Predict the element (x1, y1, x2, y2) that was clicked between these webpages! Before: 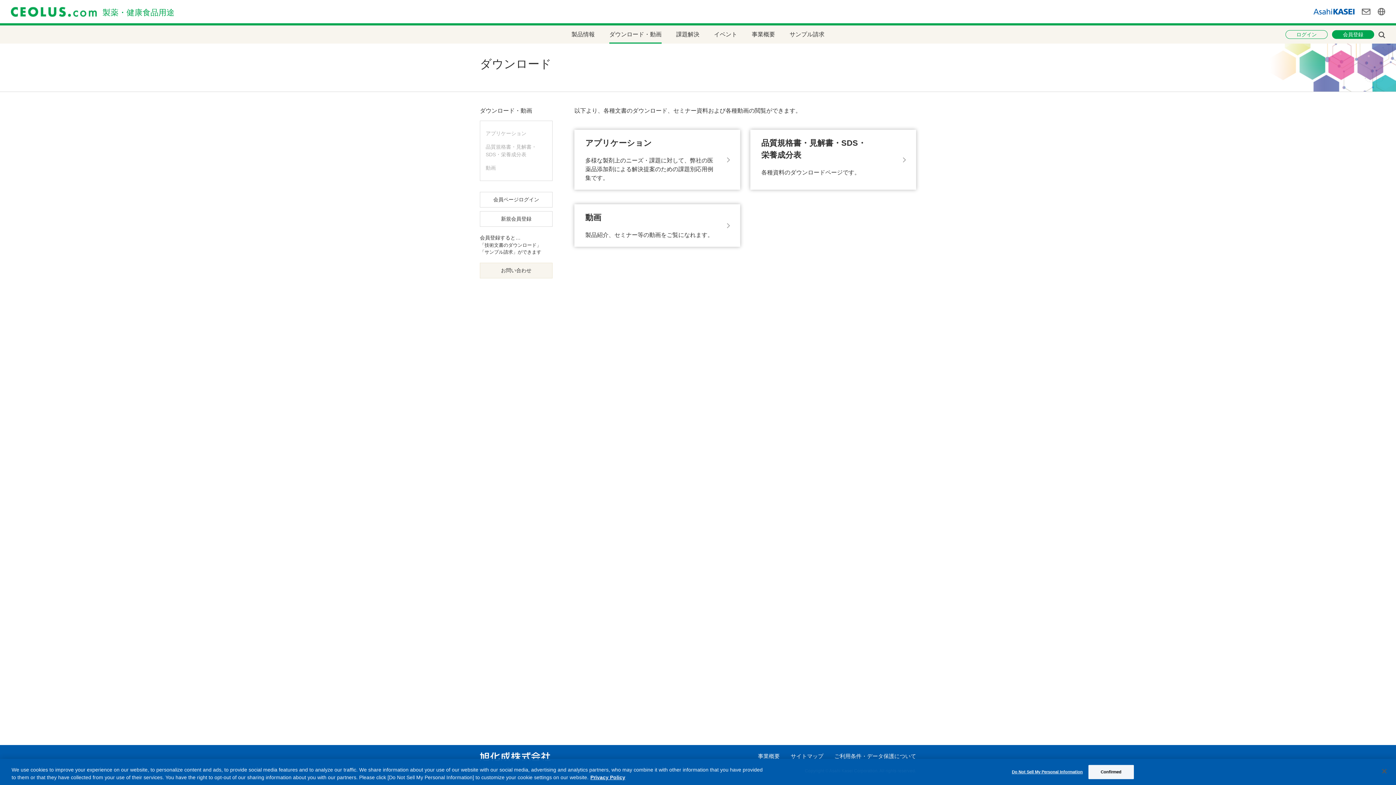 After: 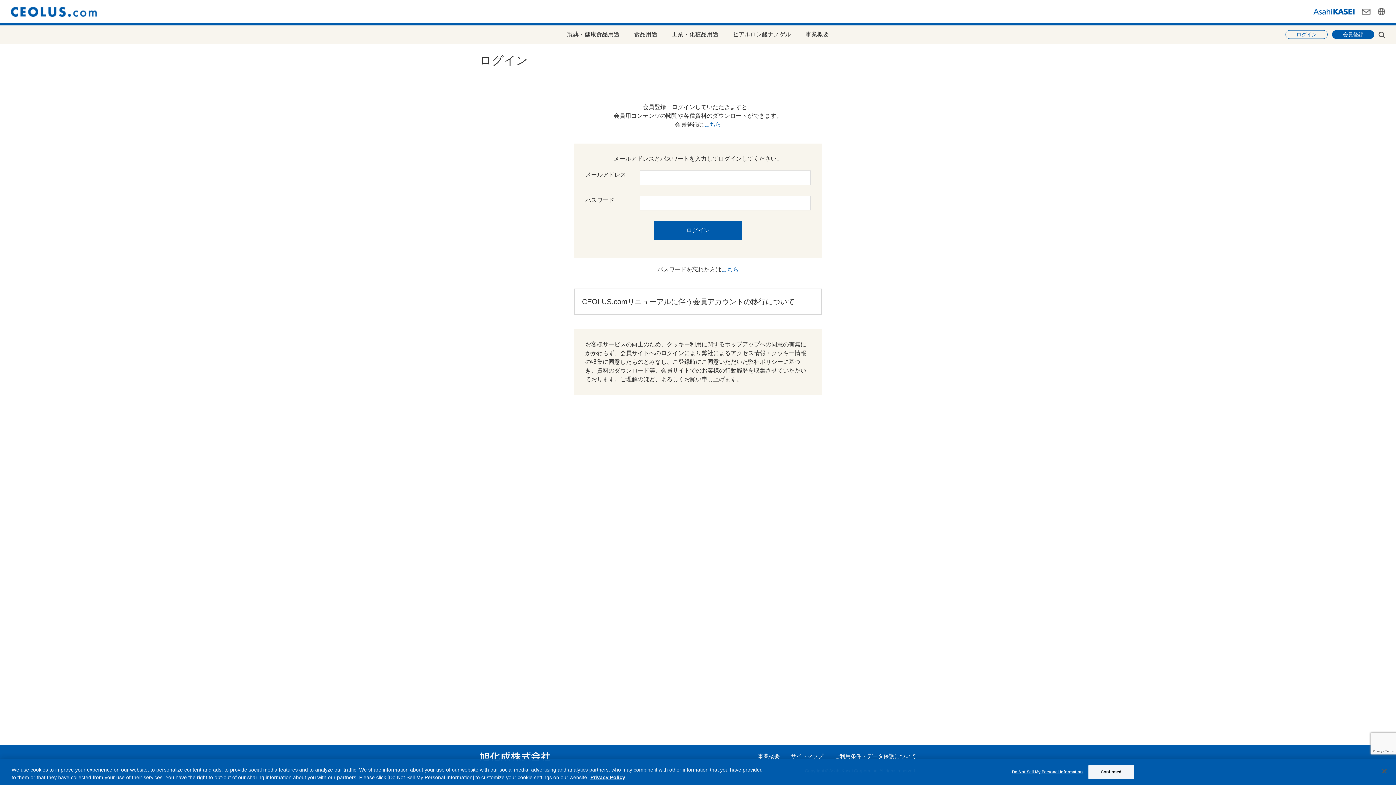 Action: label: 品質規格書・見解書・SDS・
栄養成分表

各種資料のダウンロードページです。 bbox: (750, 129, 916, 189)